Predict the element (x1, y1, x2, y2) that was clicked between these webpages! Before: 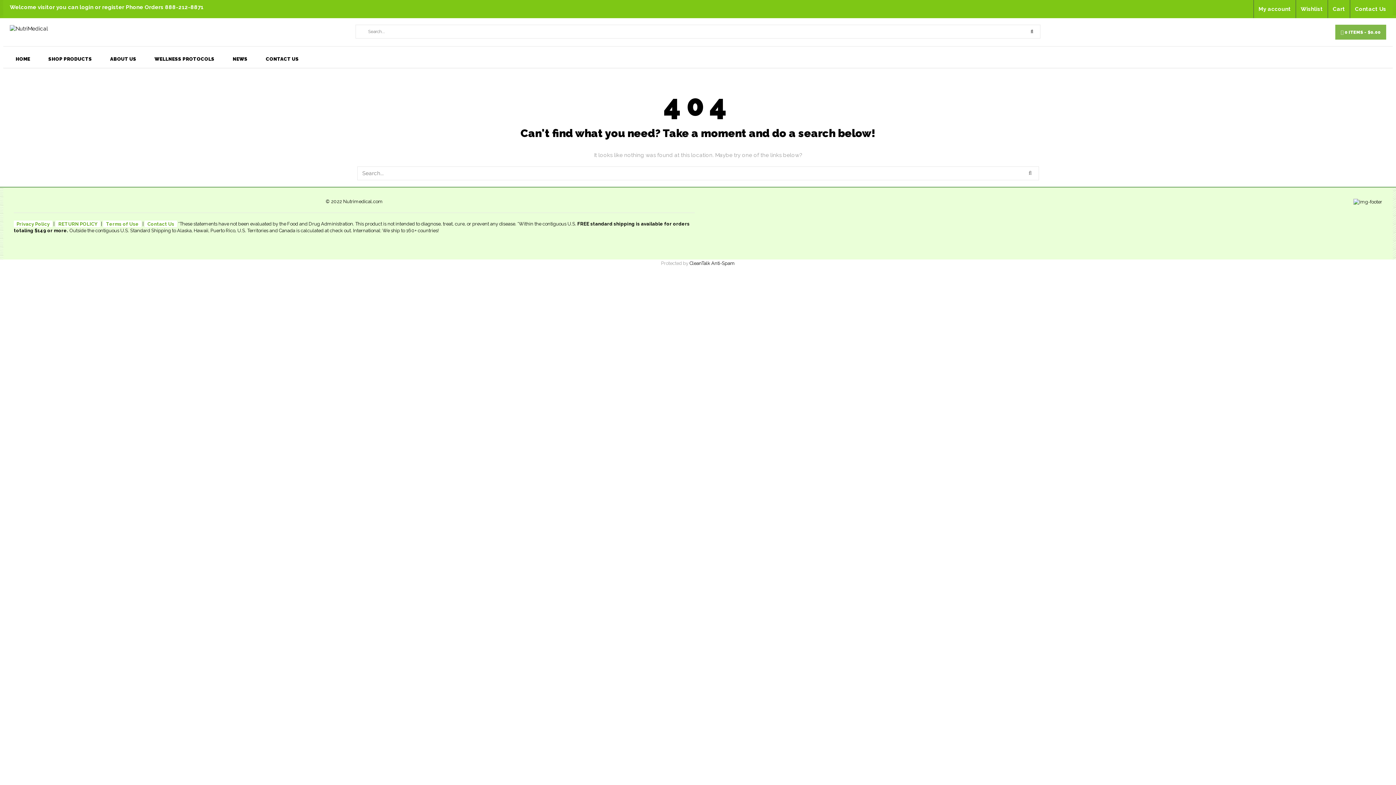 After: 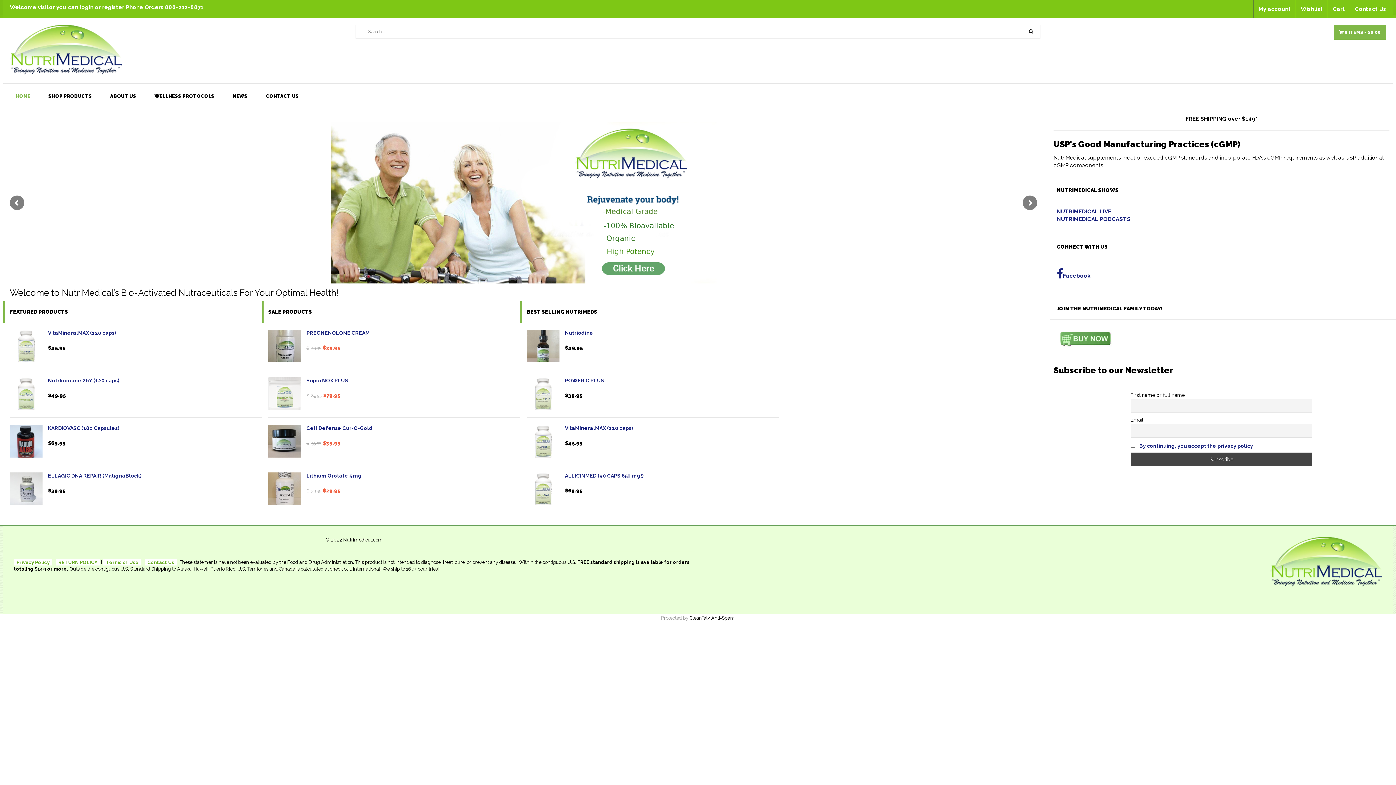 Action: label: HOME bbox: (6, 49, 39, 68)